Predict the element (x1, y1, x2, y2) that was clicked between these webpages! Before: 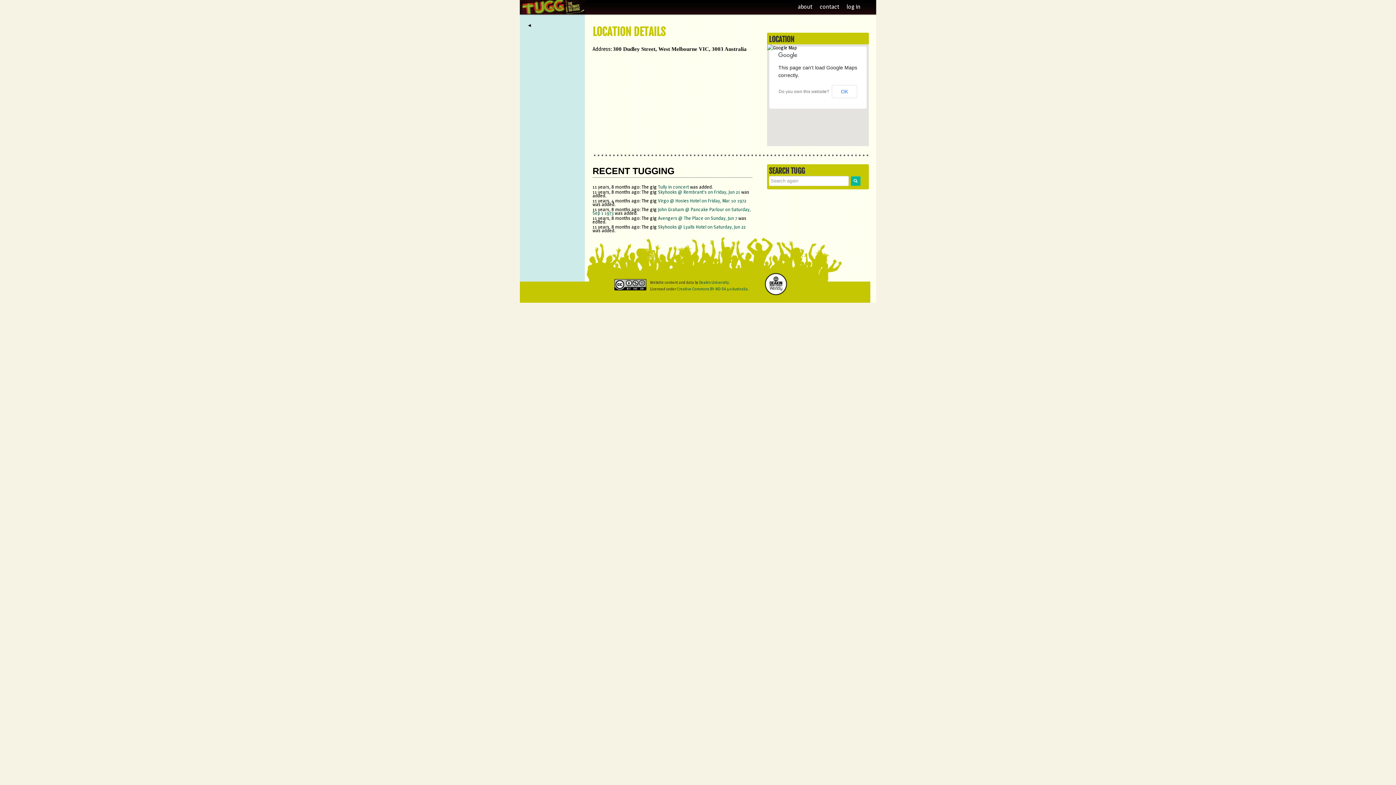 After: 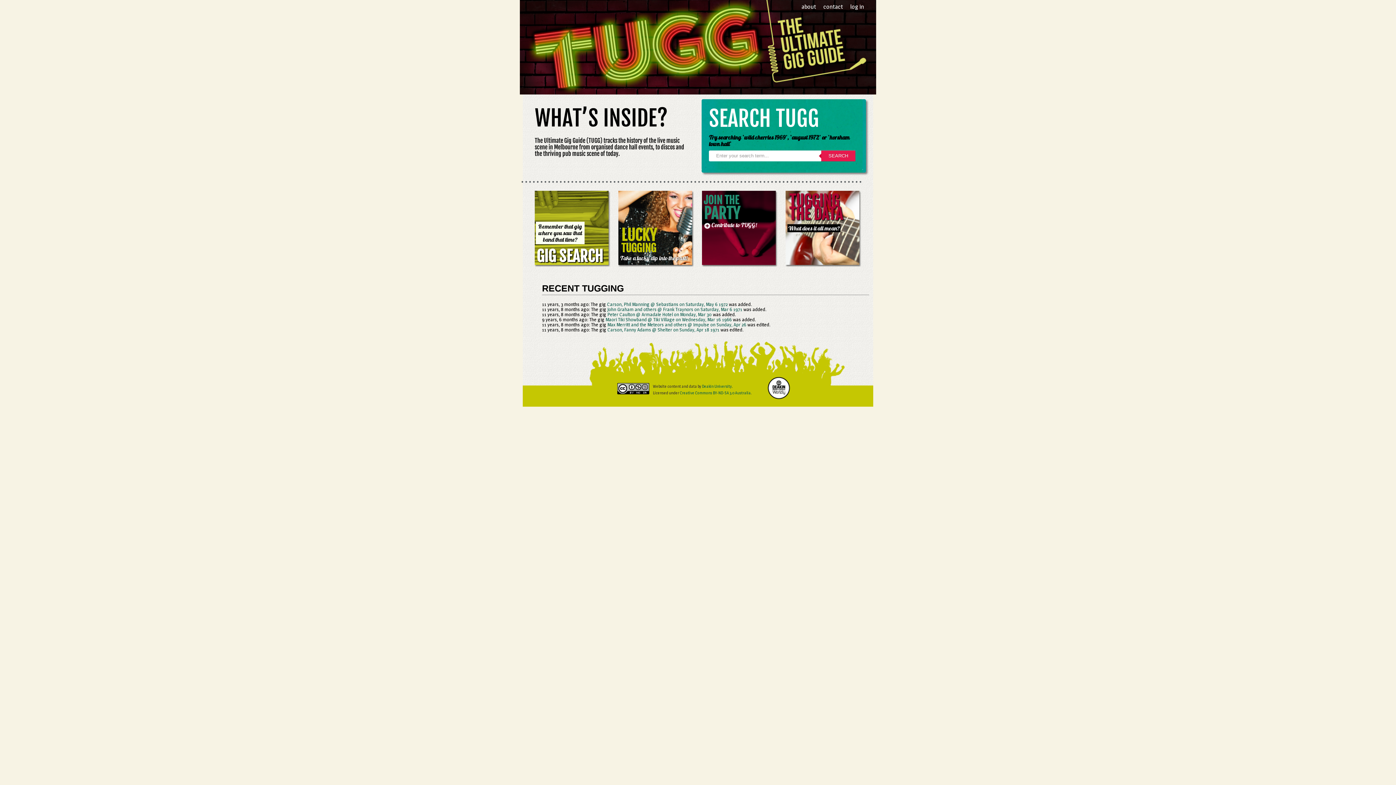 Action: bbox: (520, 0, 585, 14)